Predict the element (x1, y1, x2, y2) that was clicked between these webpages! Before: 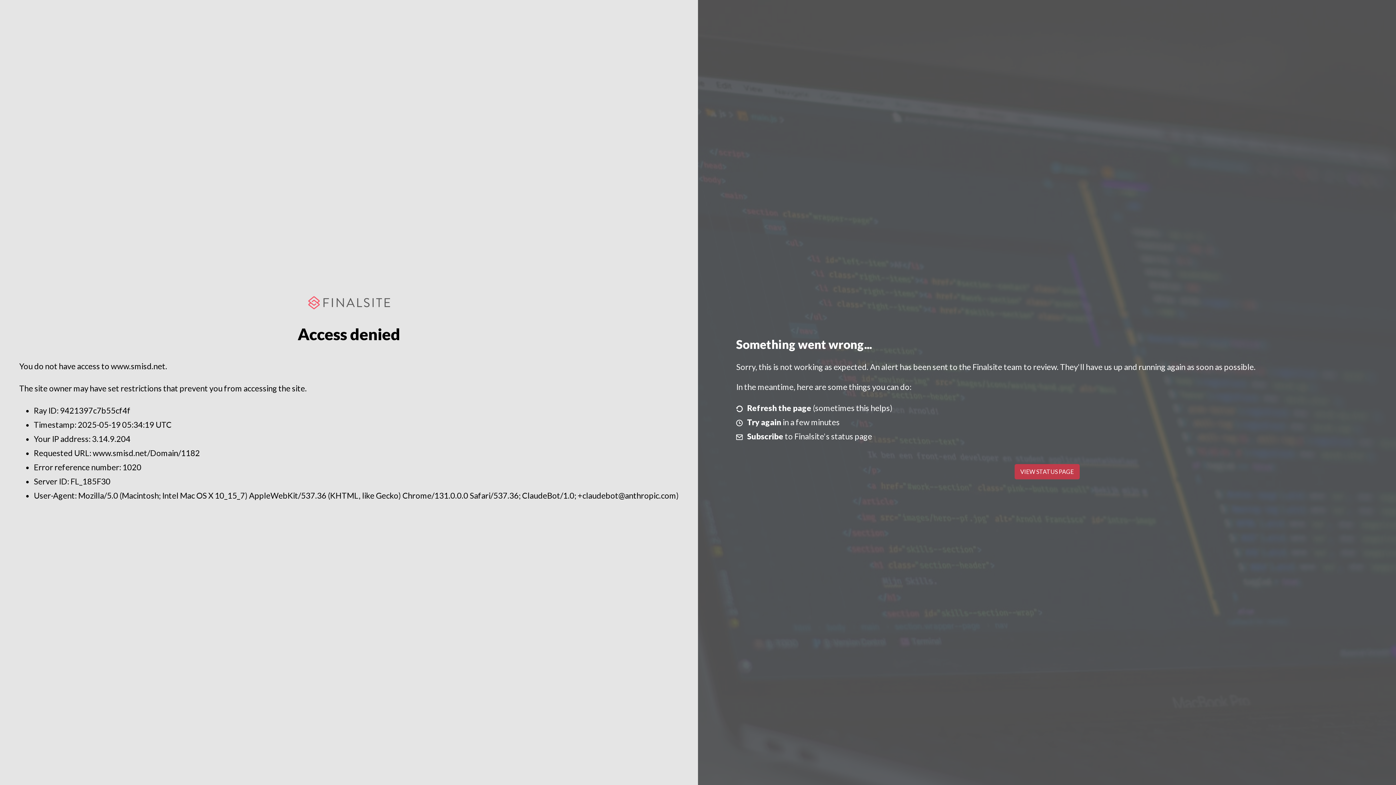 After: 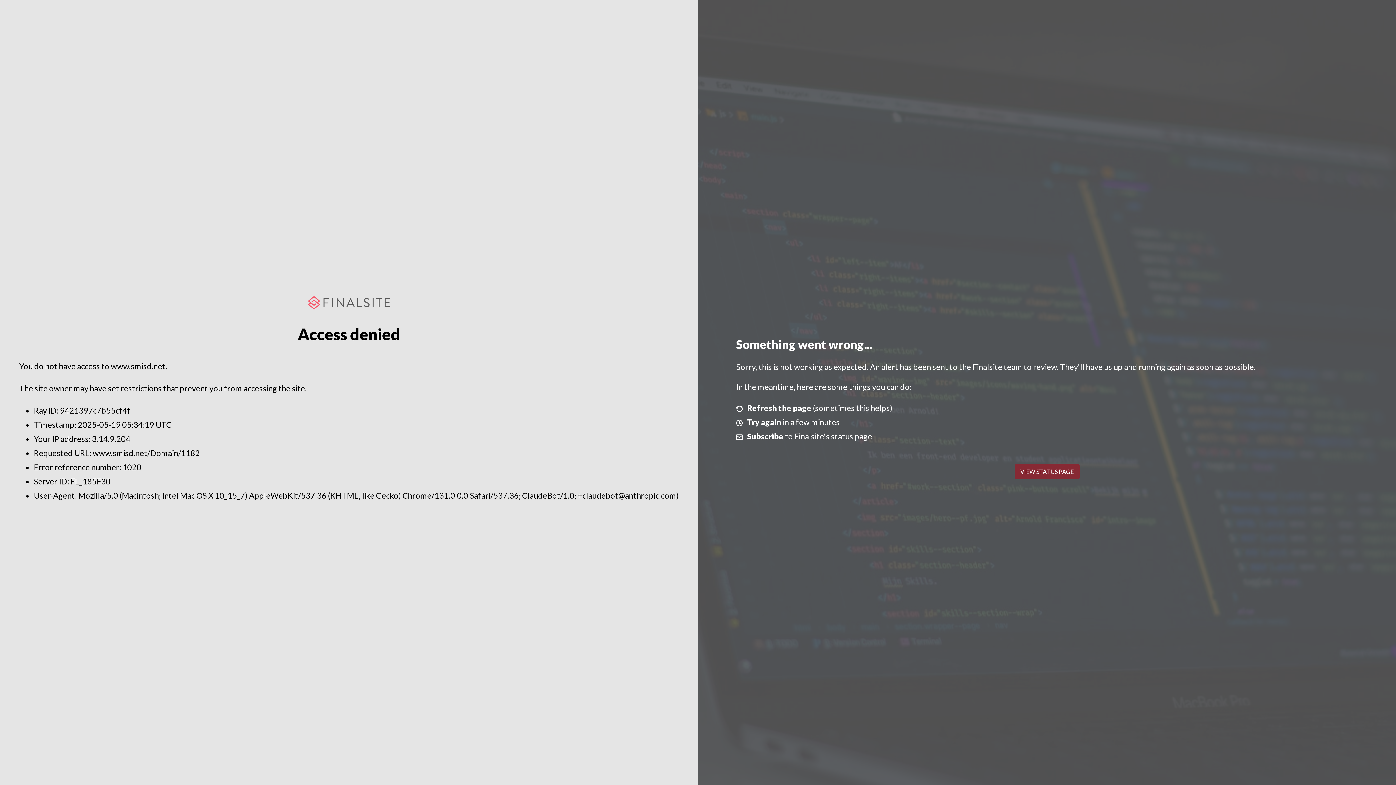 Action: bbox: (1014, 464, 1079, 479) label: VIEW STATUS PAGE